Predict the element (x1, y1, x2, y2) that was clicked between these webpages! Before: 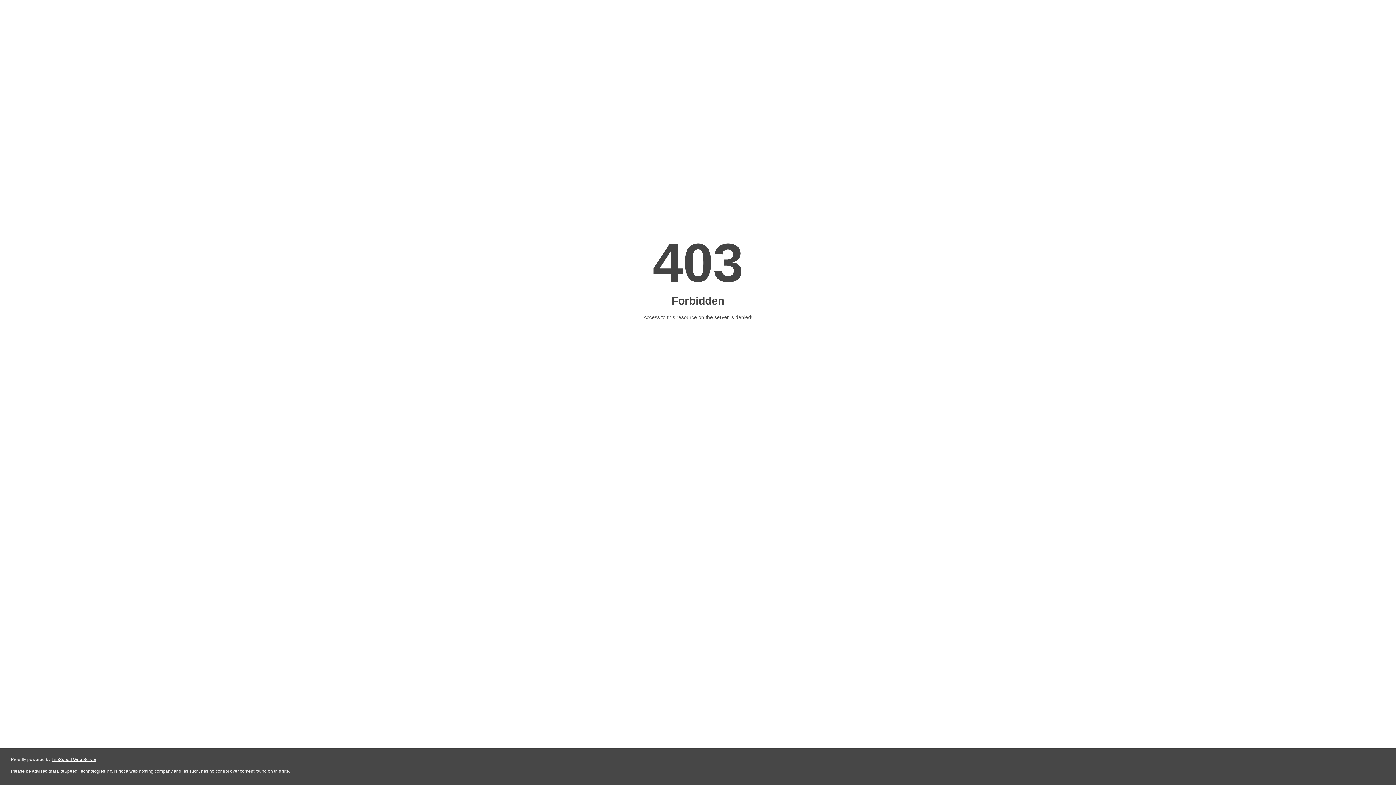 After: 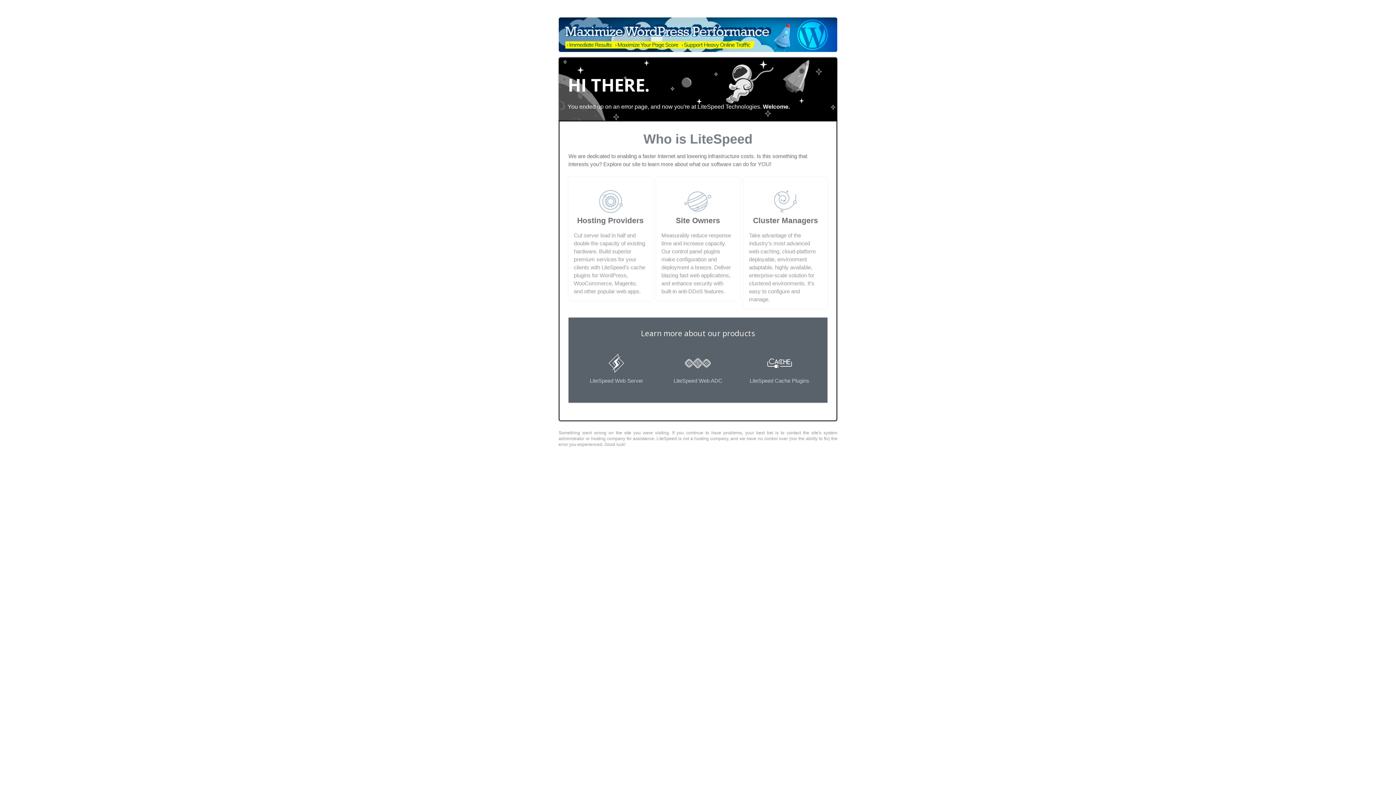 Action: label: LiteSpeed Web Server bbox: (51, 757, 96, 762)